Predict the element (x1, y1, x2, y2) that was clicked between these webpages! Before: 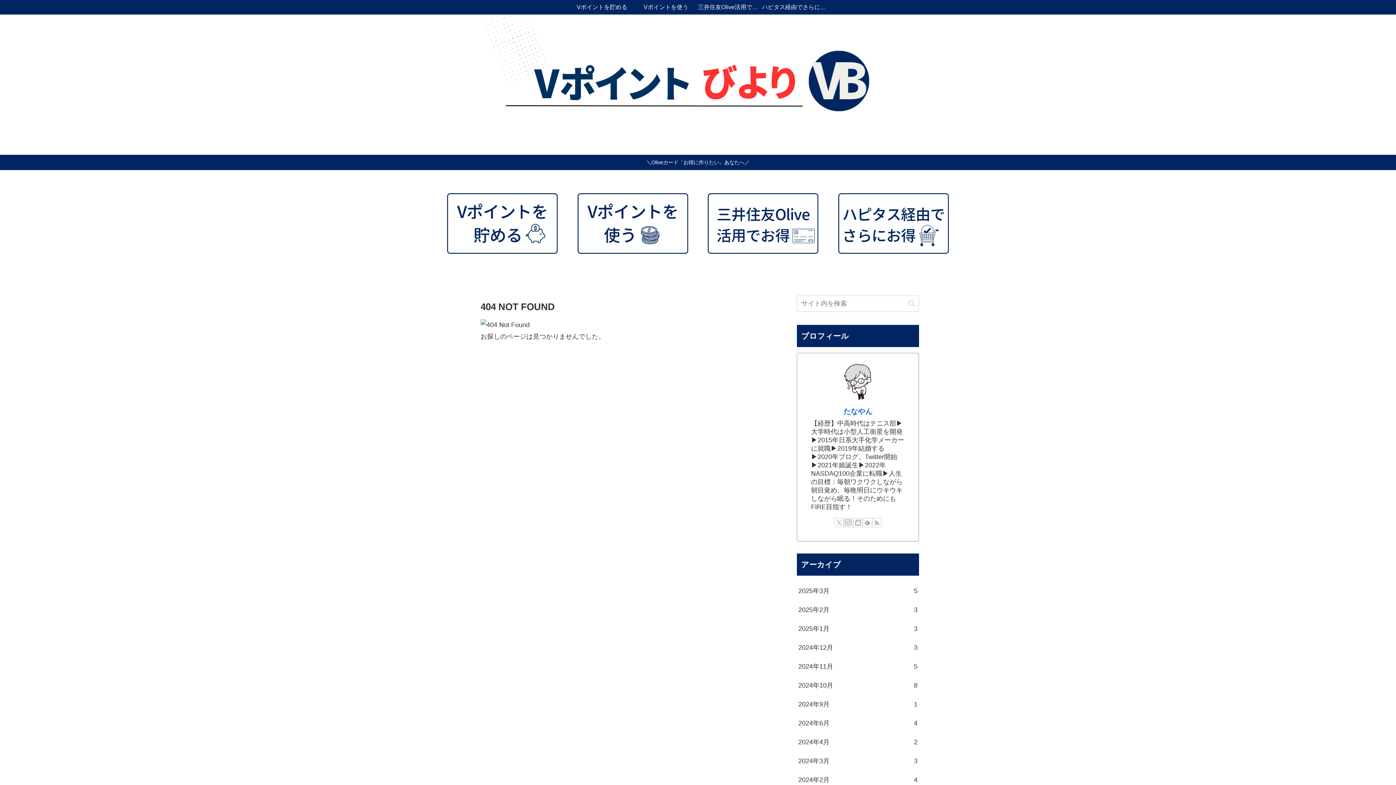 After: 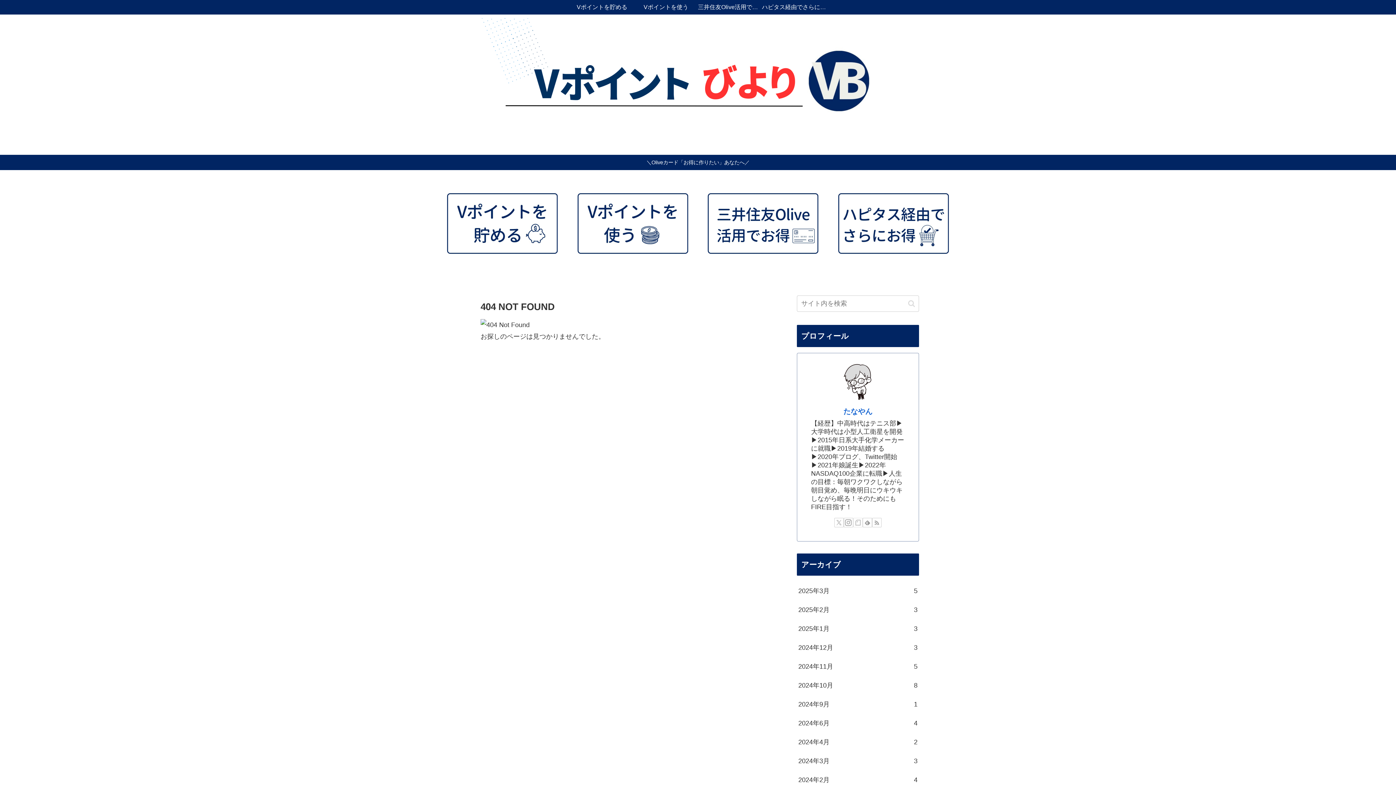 Action: bbox: (853, 518, 862, 527) label: noteをフォロー